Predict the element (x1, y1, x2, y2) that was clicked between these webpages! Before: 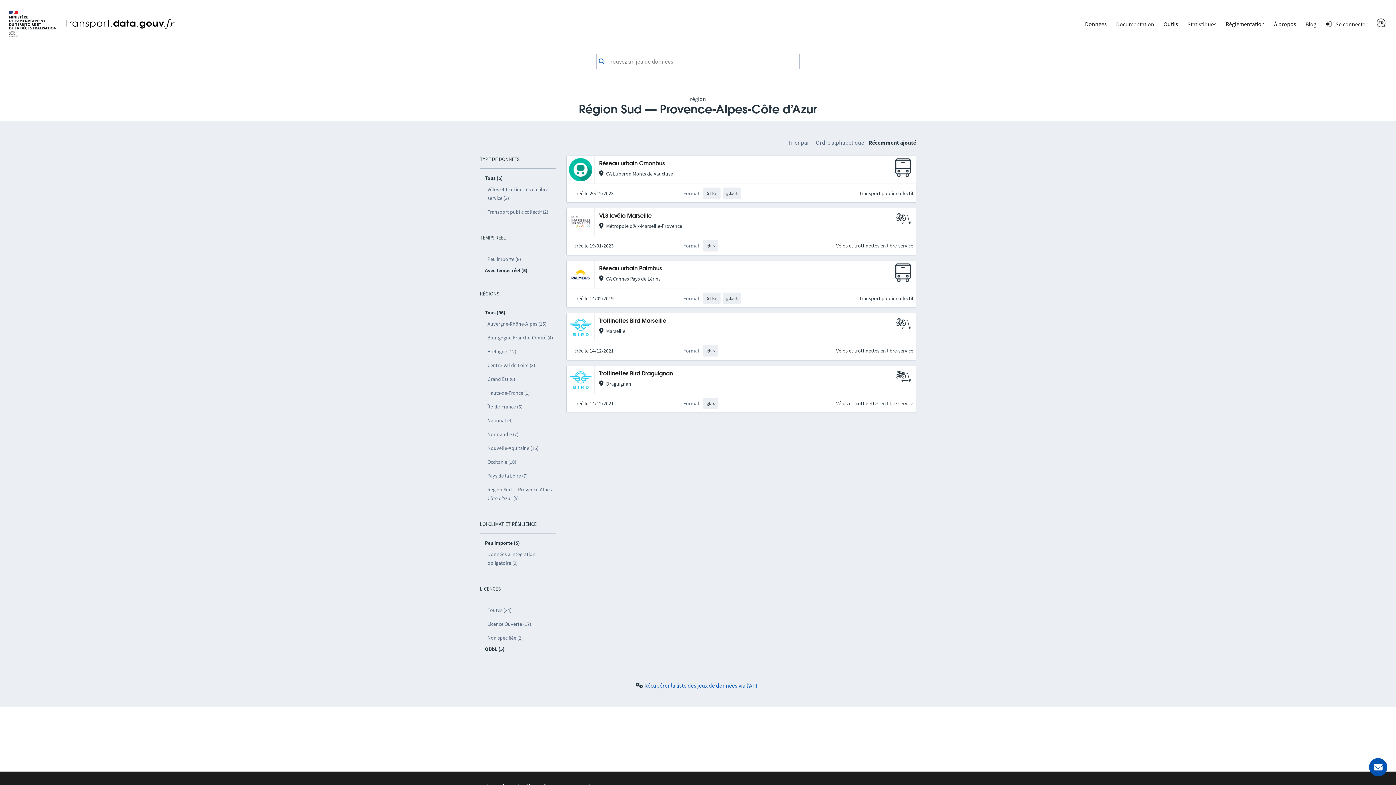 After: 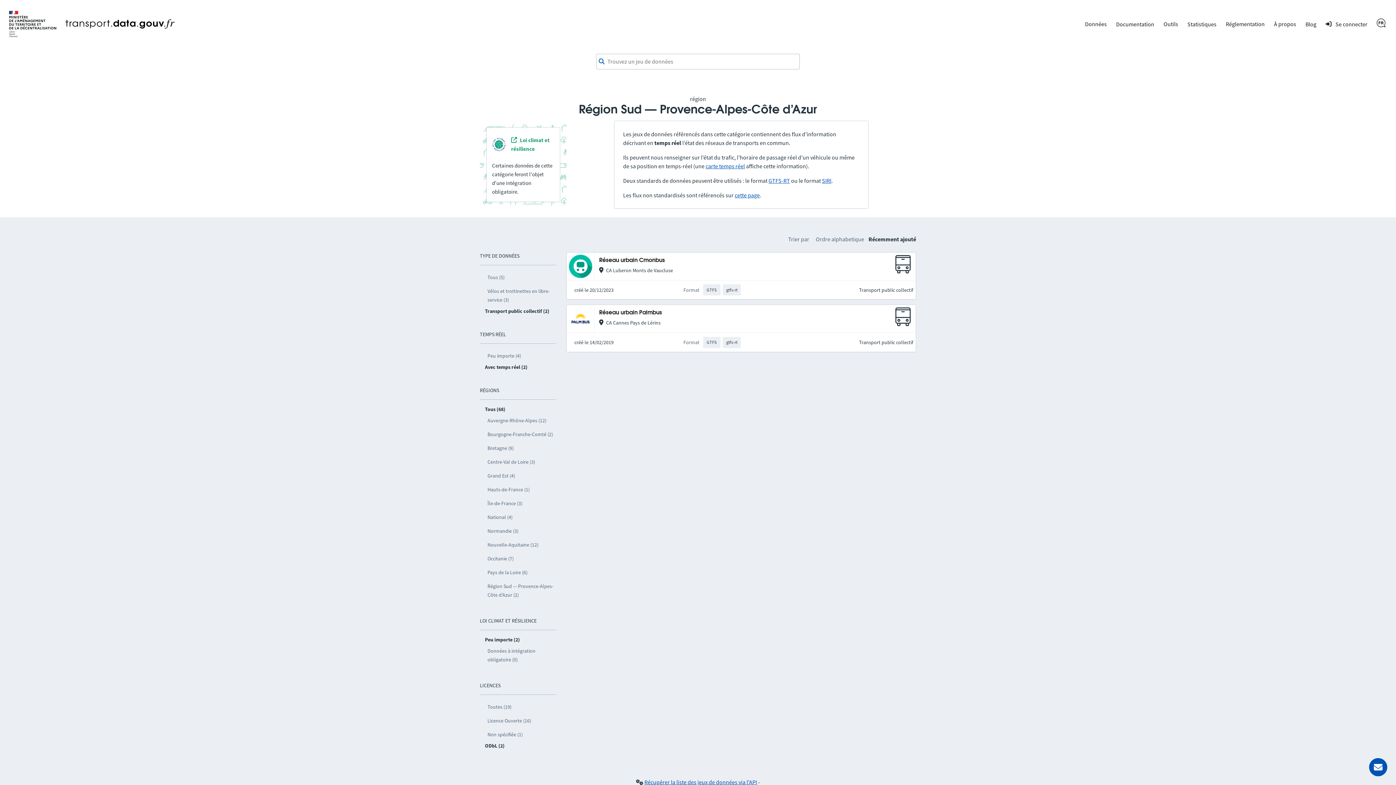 Action: label: Transport public collectif (2) bbox: (485, 205, 556, 218)